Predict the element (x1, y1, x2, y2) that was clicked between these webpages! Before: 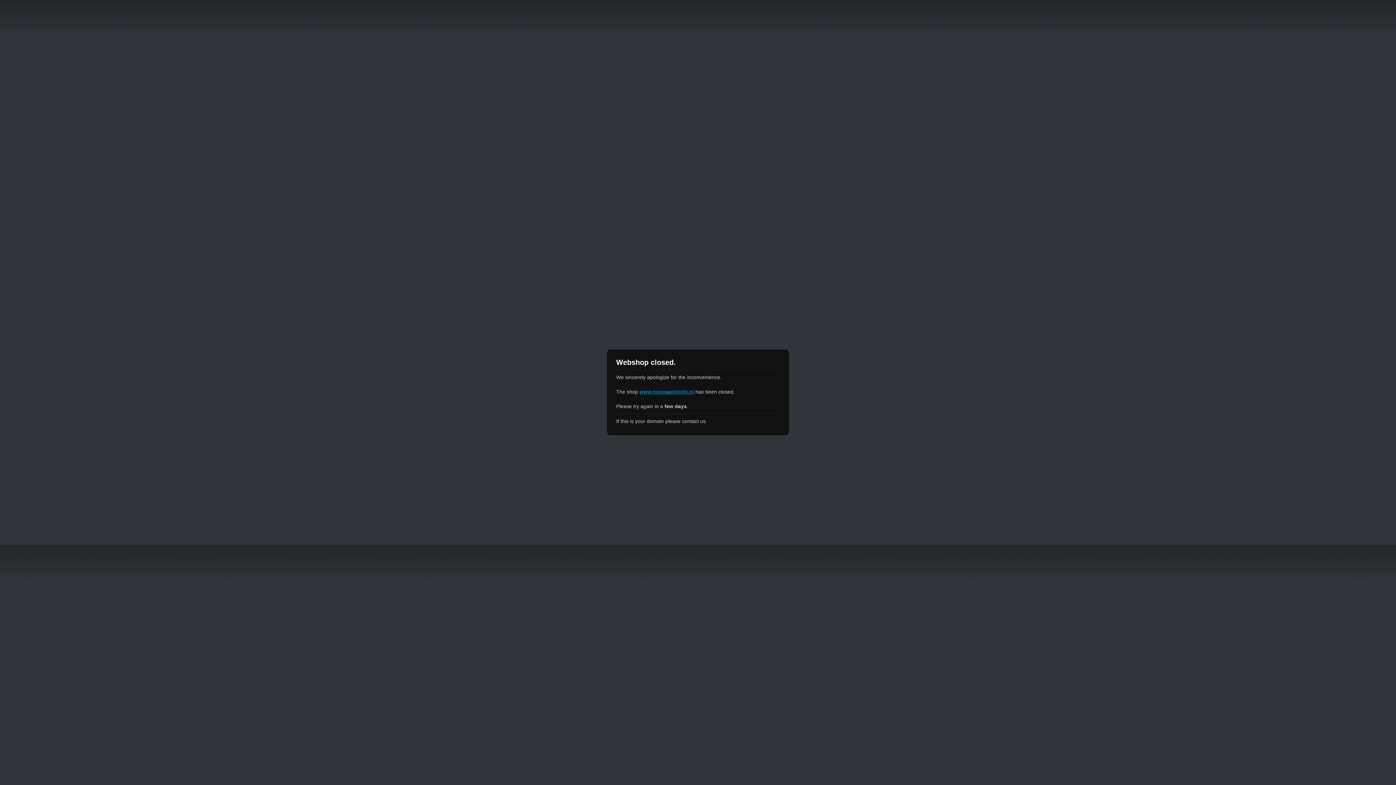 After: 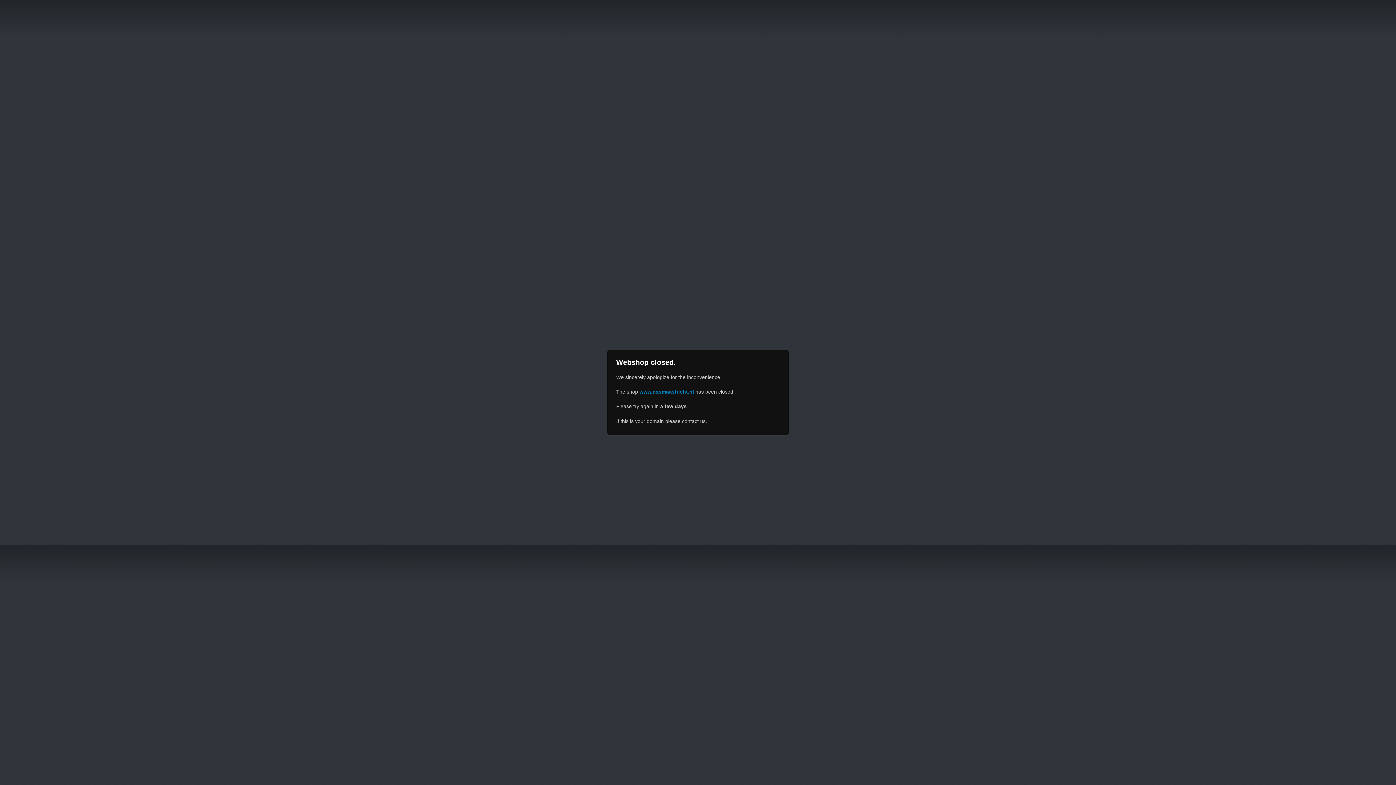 Action: label: www.nxsmaastricht.nl bbox: (639, 389, 694, 394)